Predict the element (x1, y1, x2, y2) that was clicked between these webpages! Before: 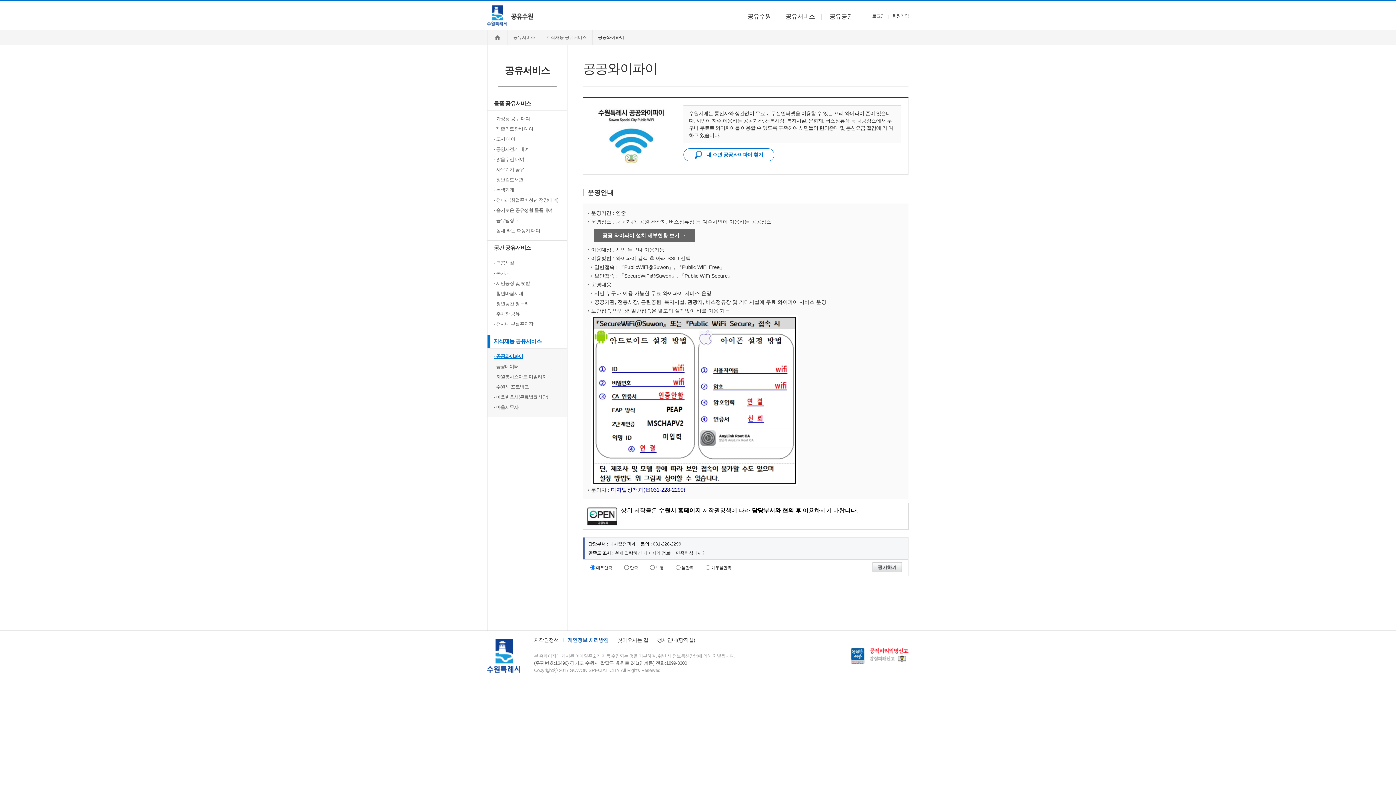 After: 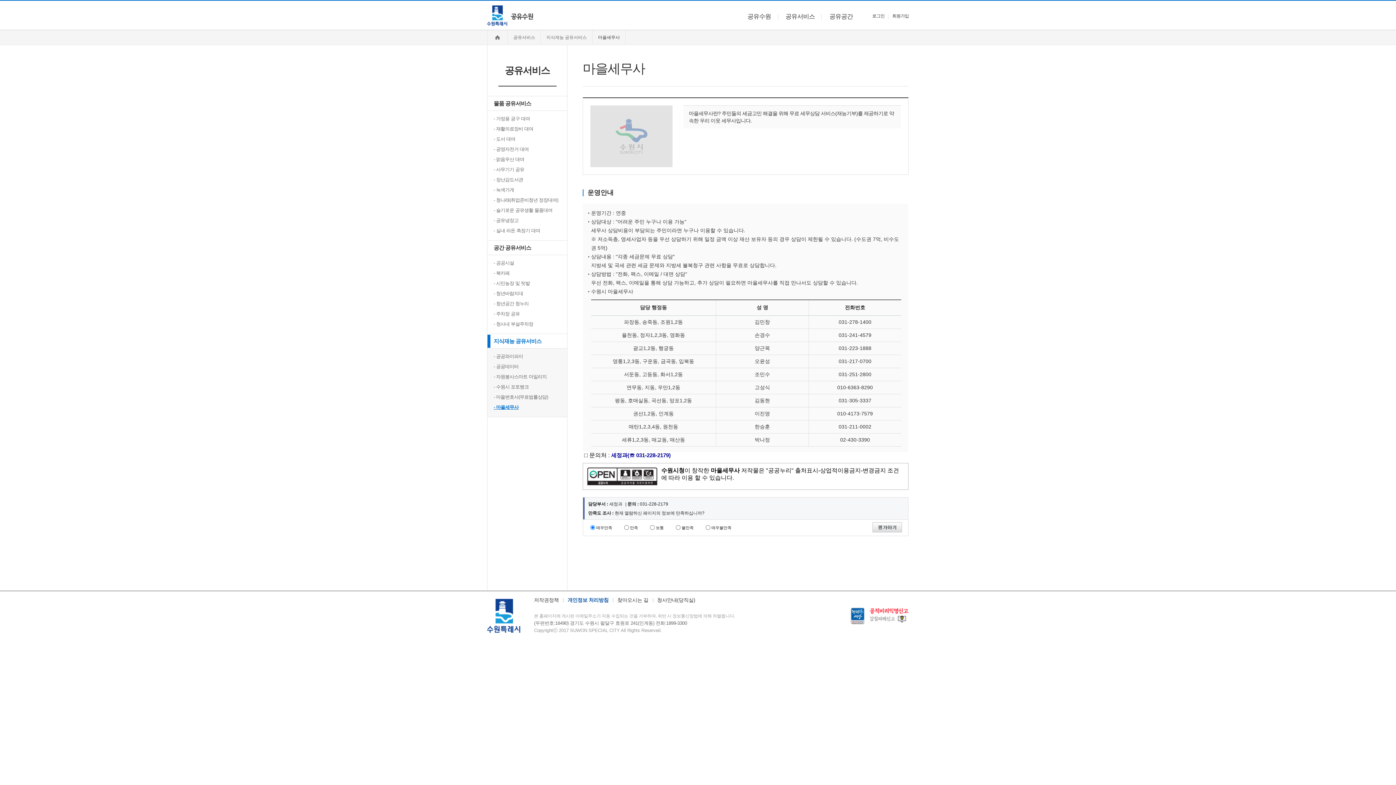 Action: label: - 마을세무사 bbox: (493, 404, 518, 410)